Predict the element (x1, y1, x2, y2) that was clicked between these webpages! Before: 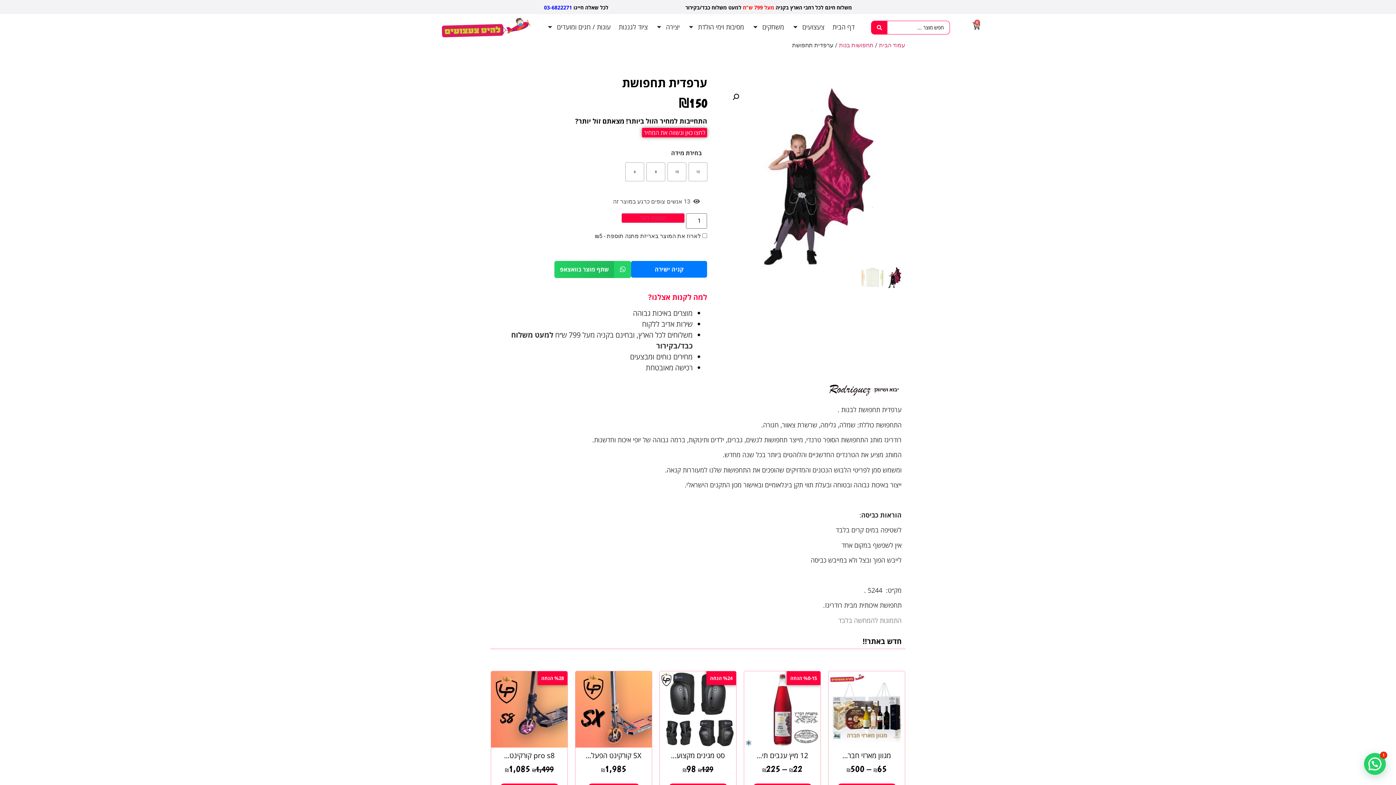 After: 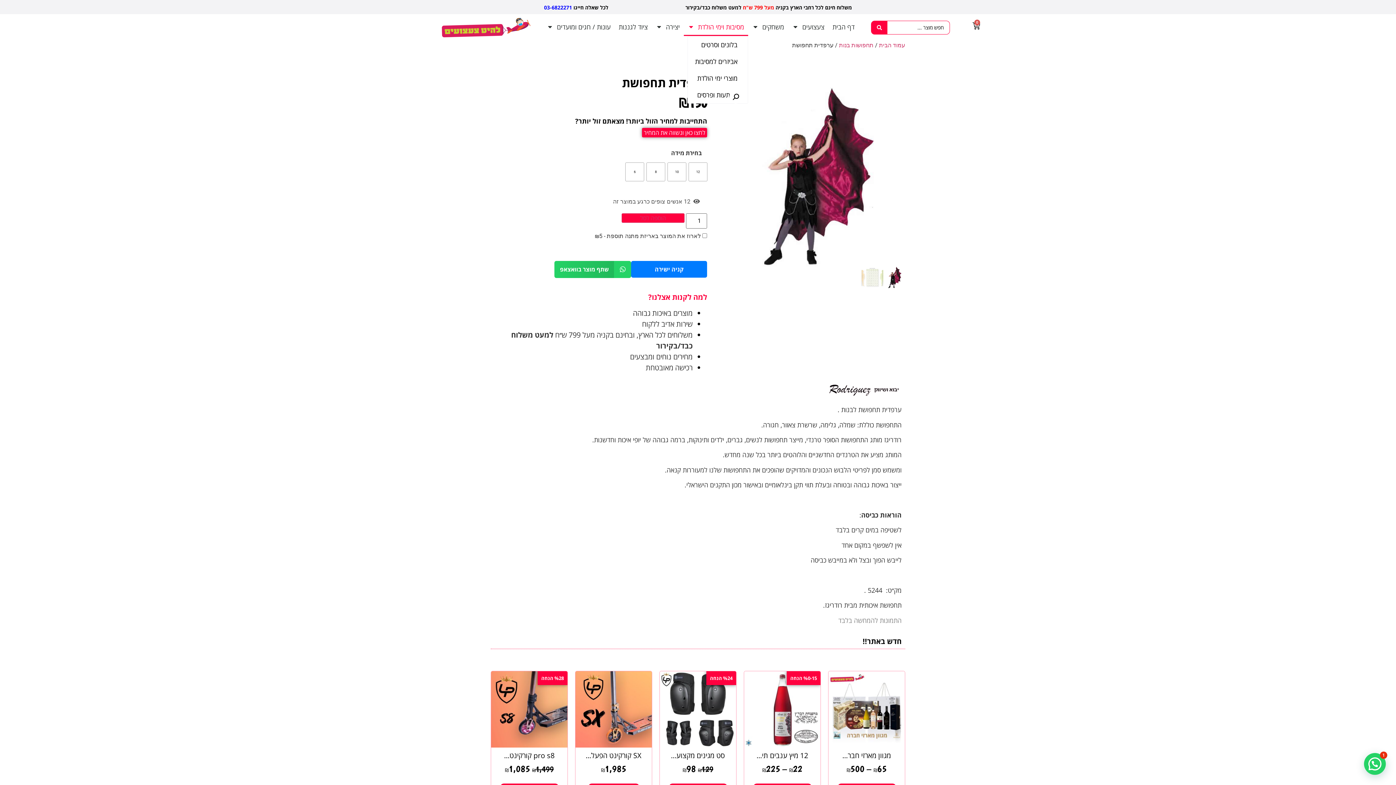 Action: bbox: (683, 17, 748, 36) label: מסיבות וימי הולדת